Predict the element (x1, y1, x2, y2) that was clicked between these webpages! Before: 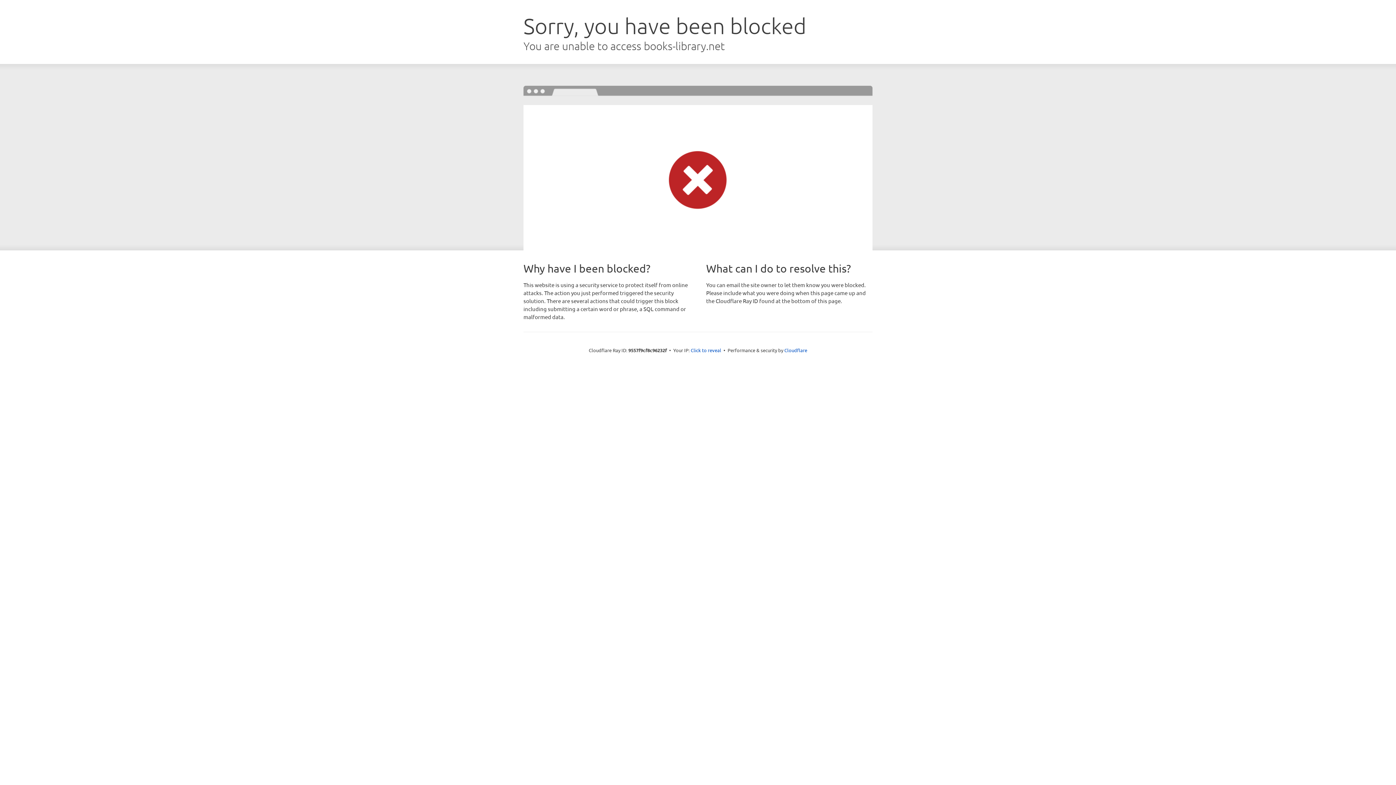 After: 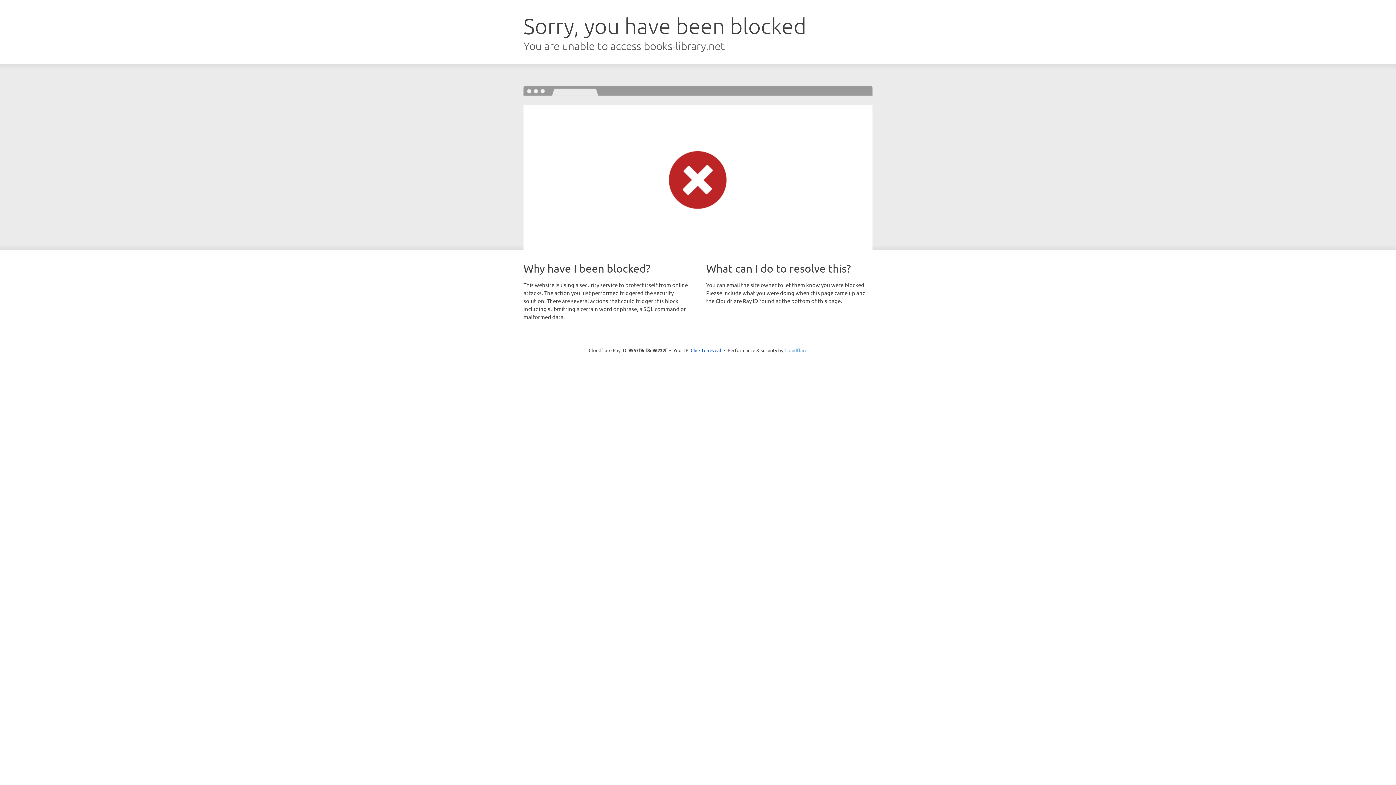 Action: label: Cloudflare bbox: (784, 347, 807, 353)